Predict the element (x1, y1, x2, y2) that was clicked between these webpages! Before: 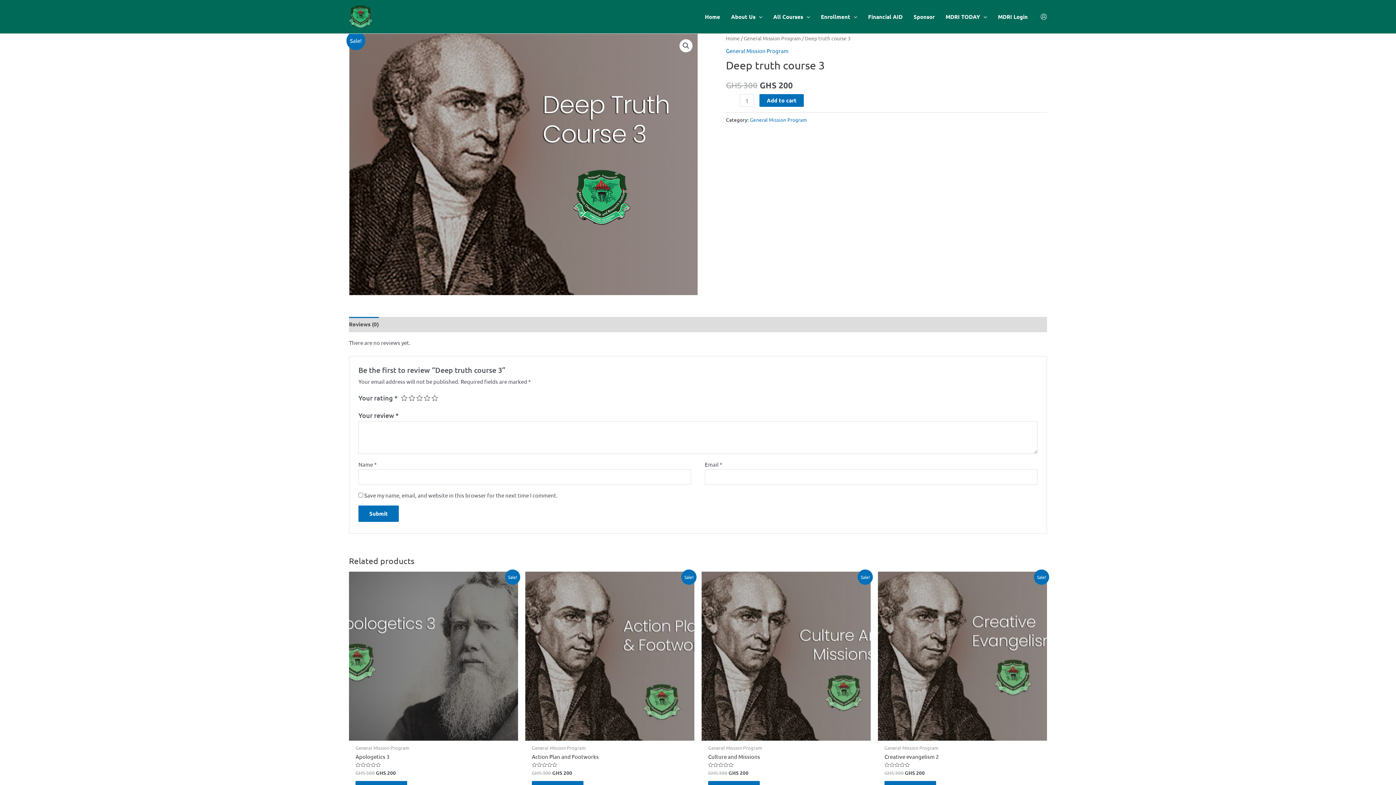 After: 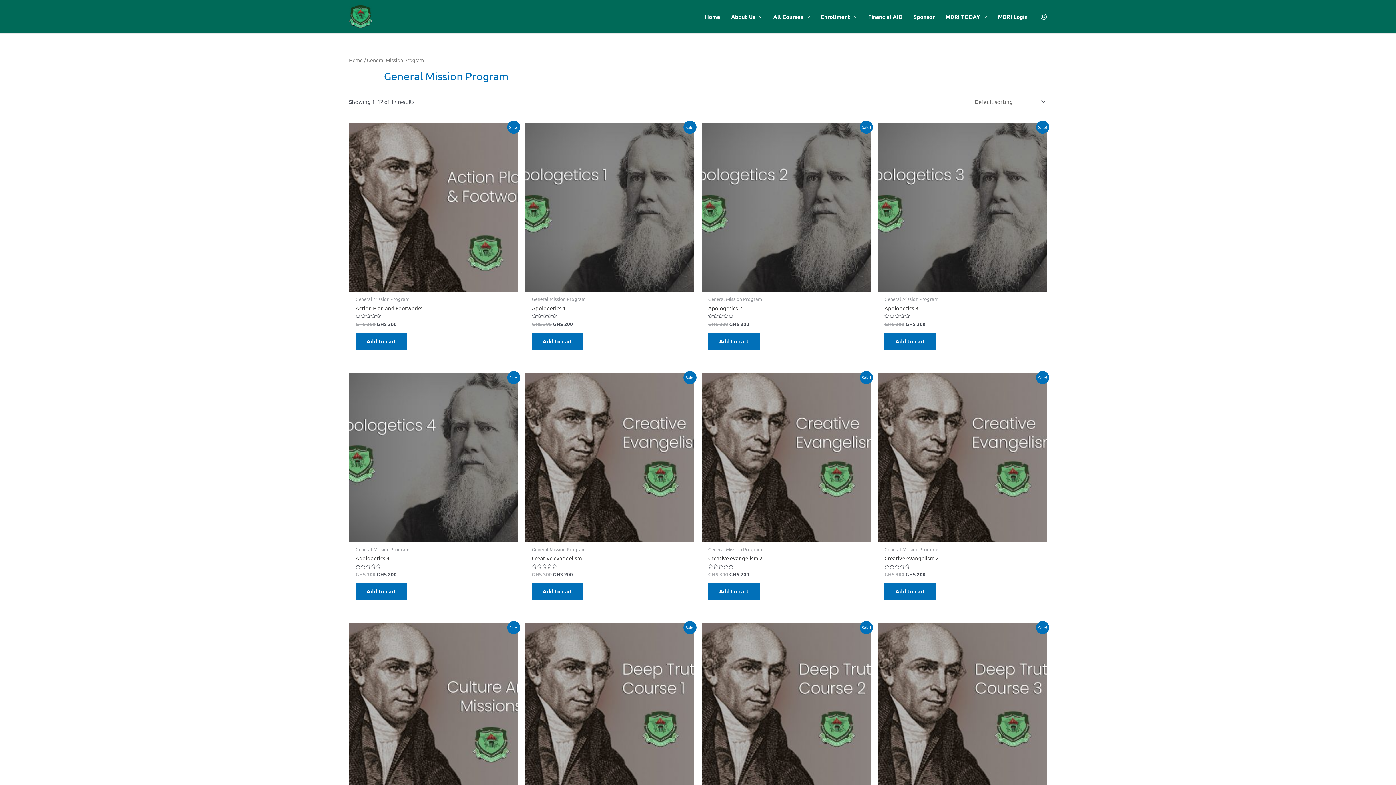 Action: bbox: (743, 34, 801, 41) label: General Mission Program